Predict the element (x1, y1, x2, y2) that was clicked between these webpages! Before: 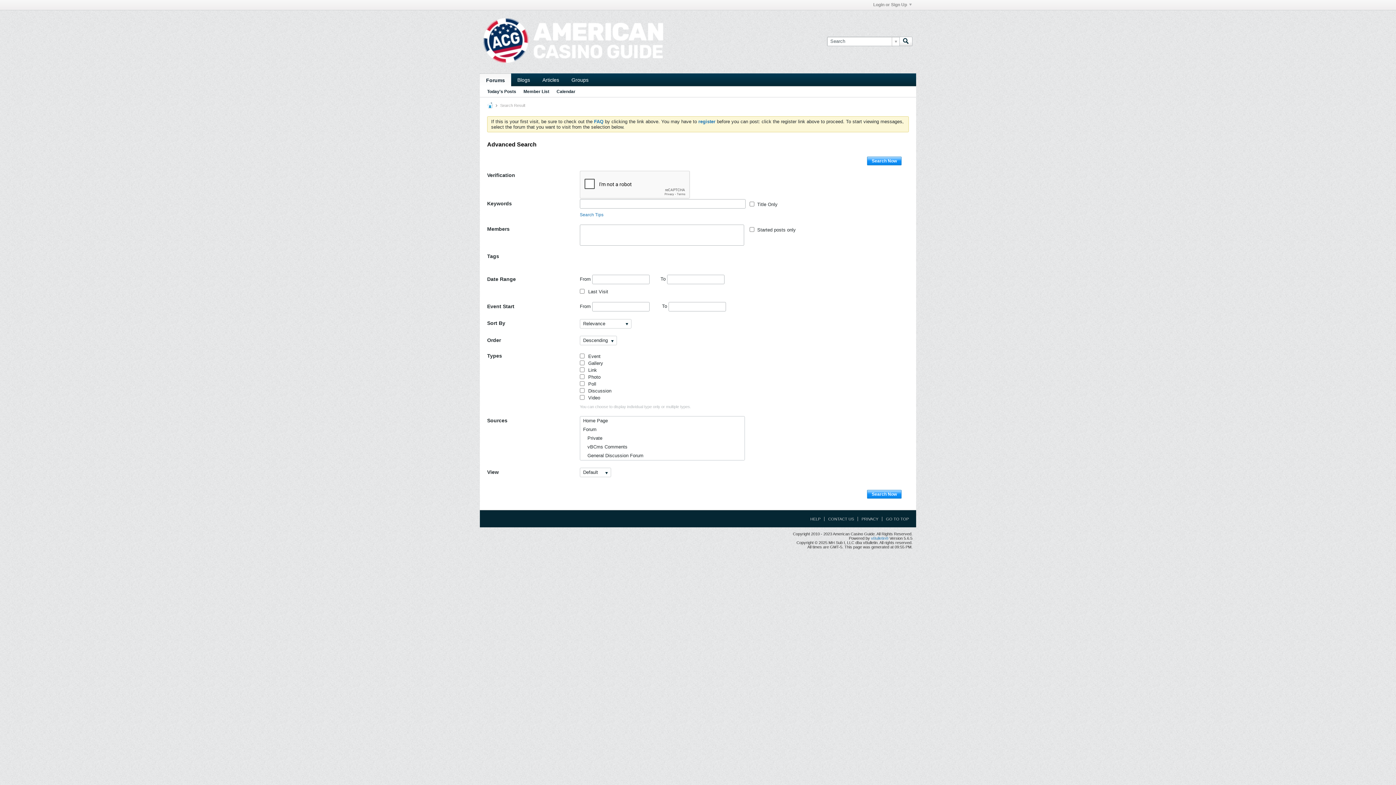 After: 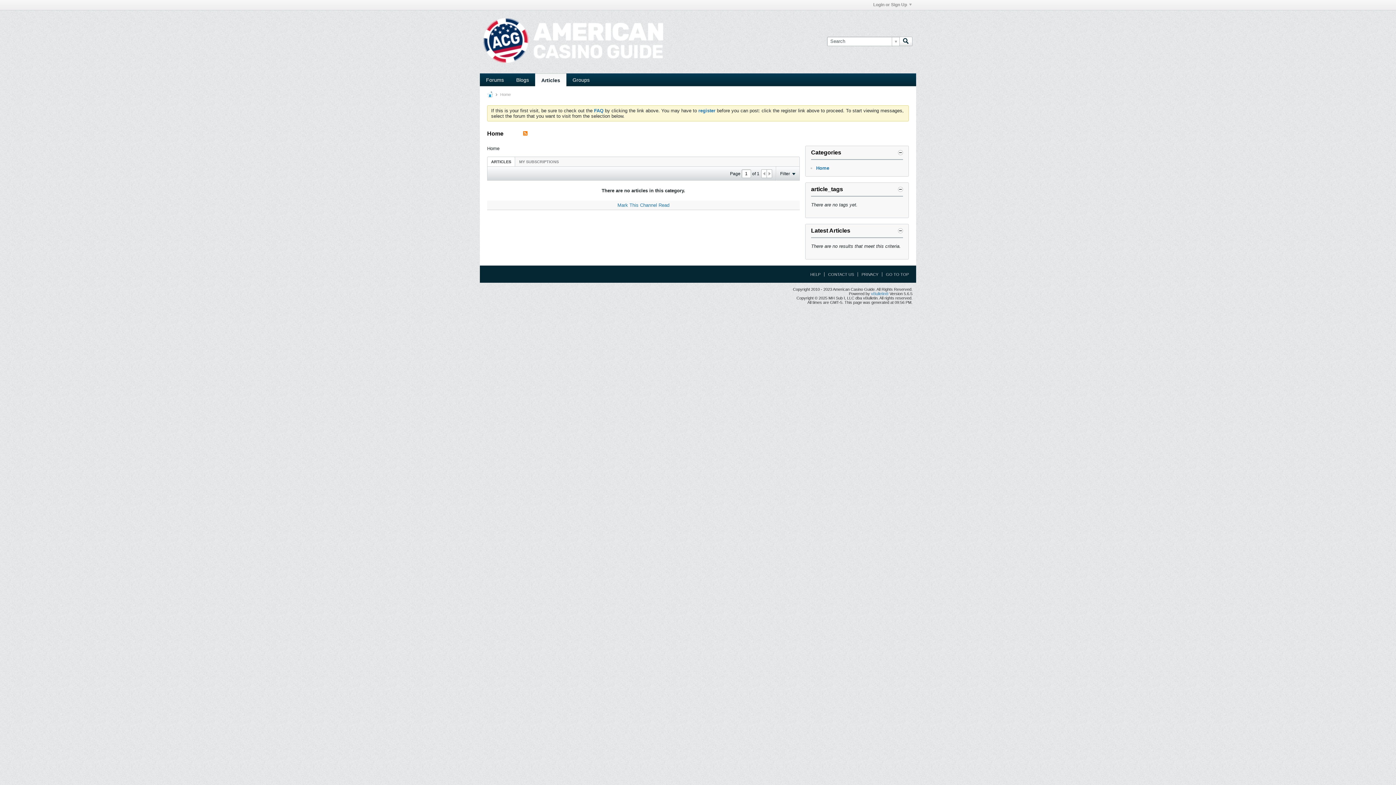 Action: label: Articles bbox: (536, 73, 565, 86)